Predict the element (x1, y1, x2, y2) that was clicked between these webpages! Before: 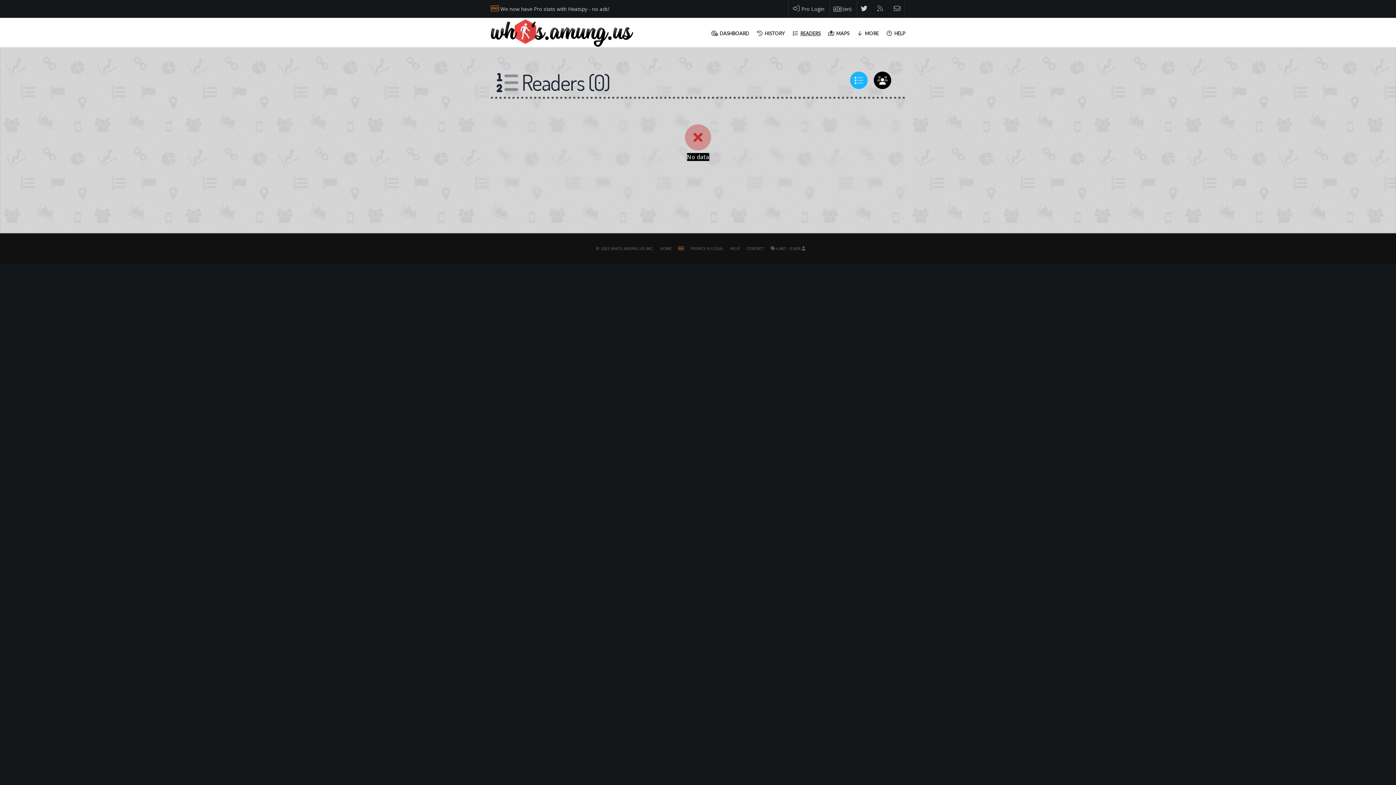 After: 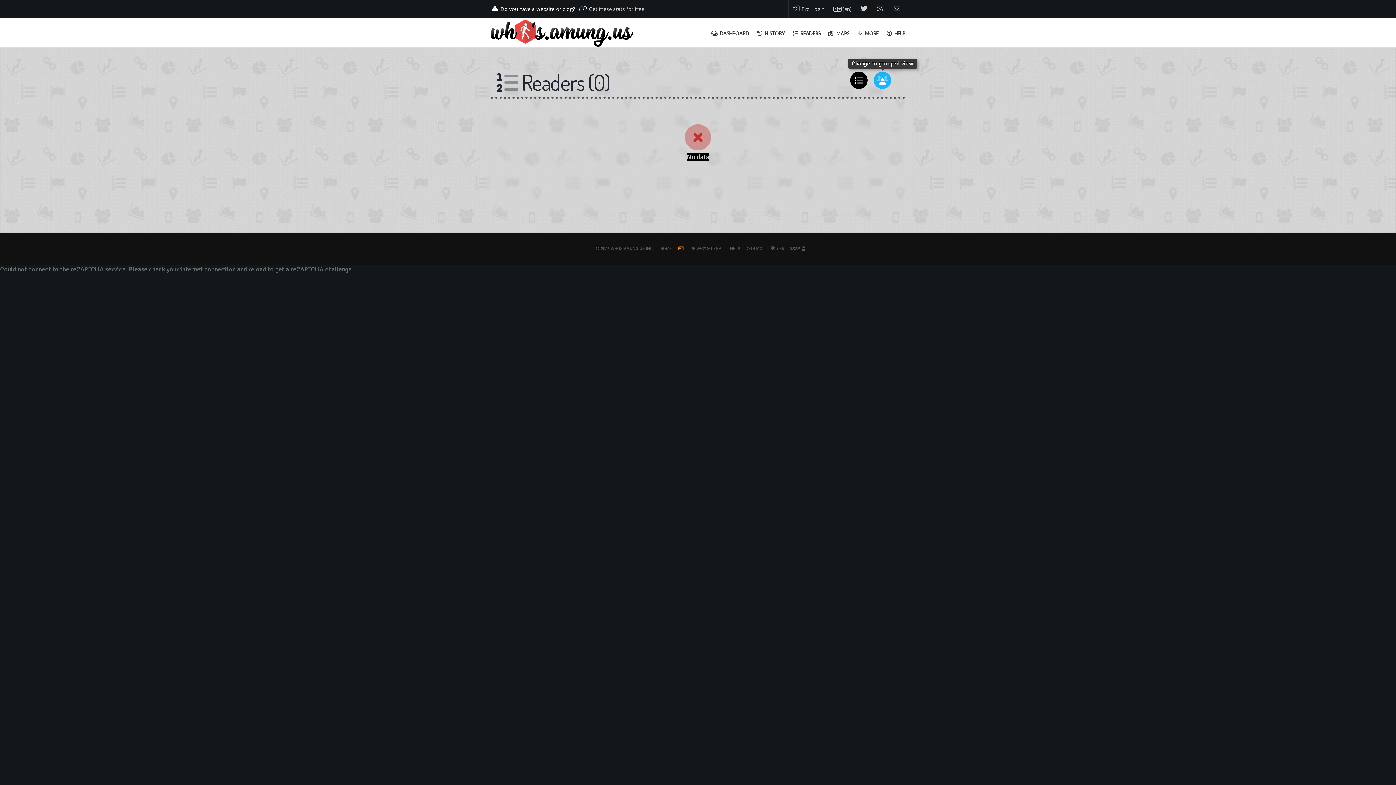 Action: bbox: (871, 74, 893, 85)